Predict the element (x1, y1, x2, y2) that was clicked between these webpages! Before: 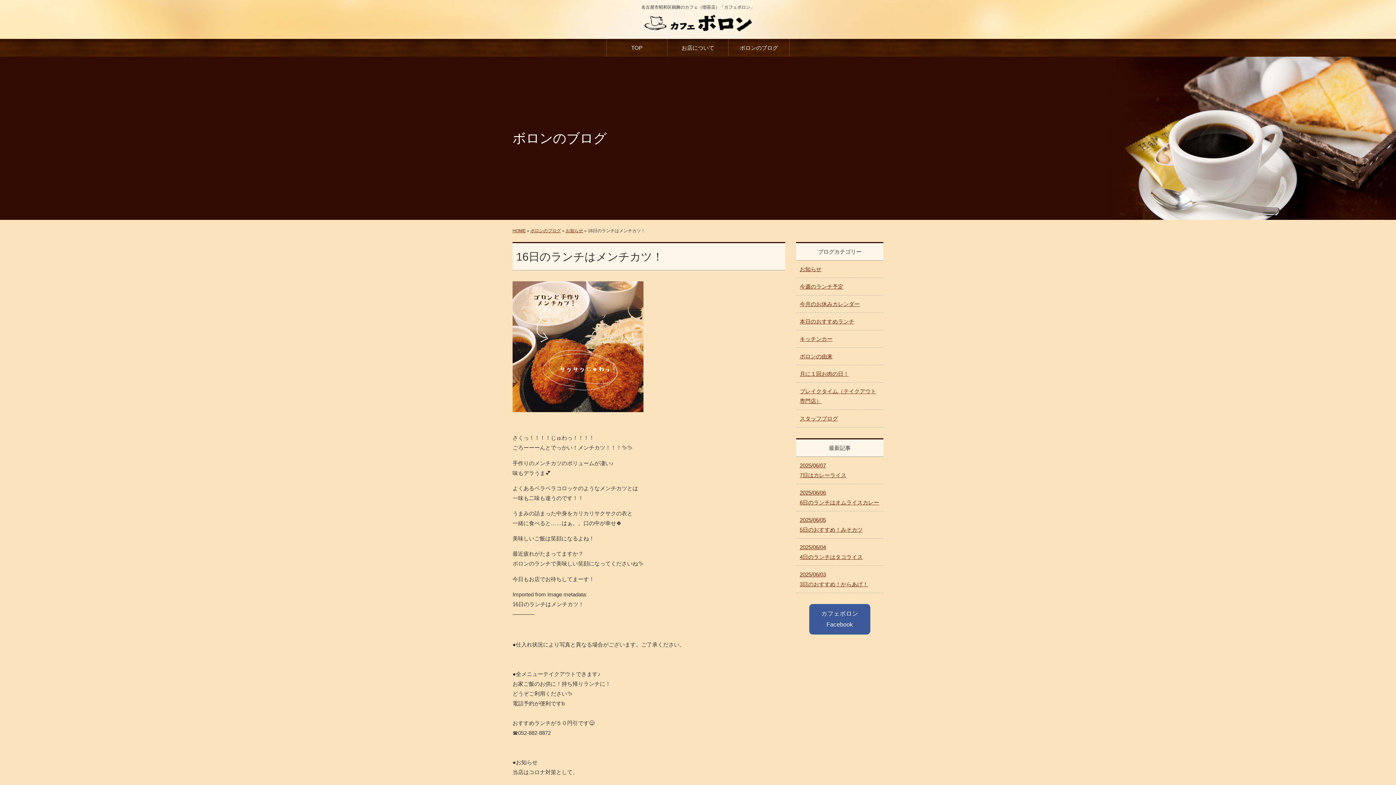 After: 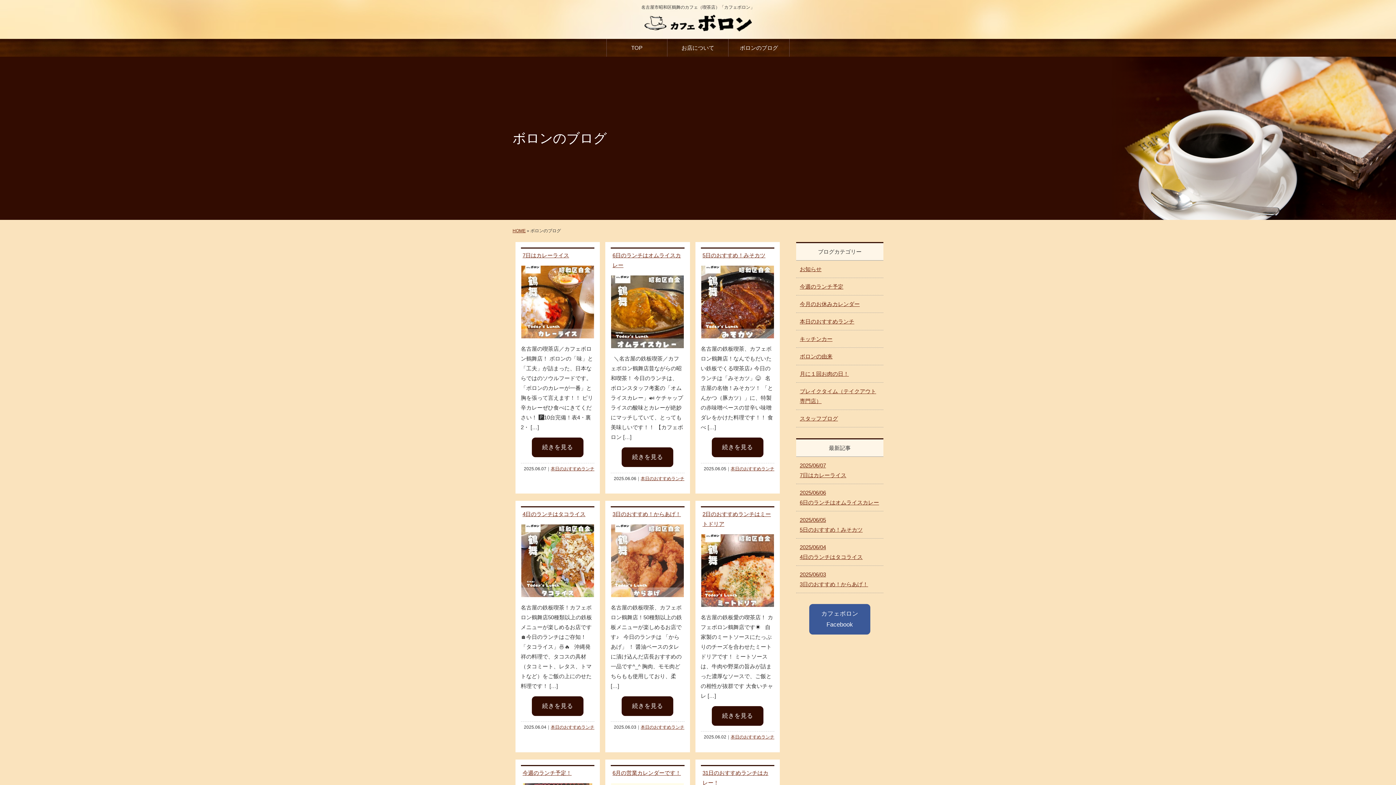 Action: label: ボロンのブログ bbox: (530, 228, 561, 233)